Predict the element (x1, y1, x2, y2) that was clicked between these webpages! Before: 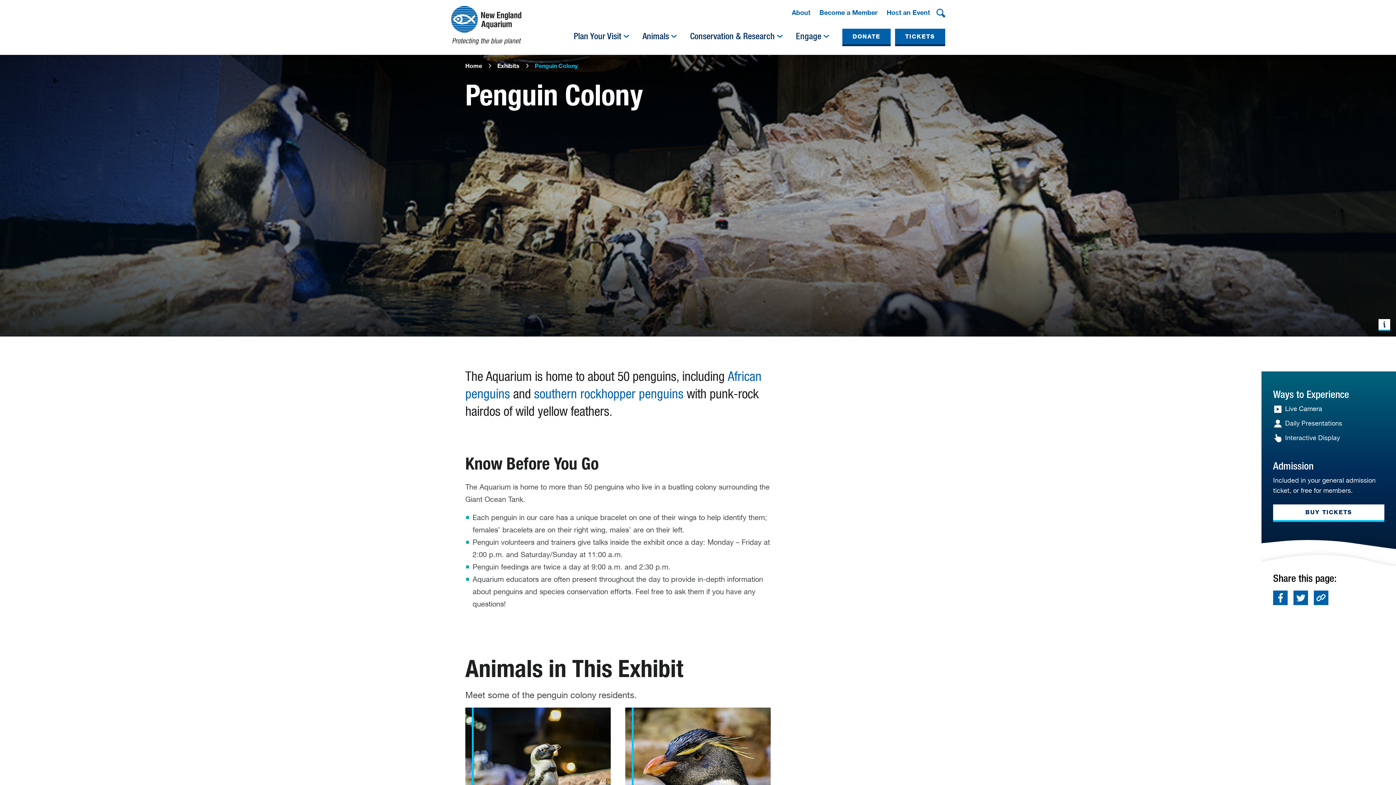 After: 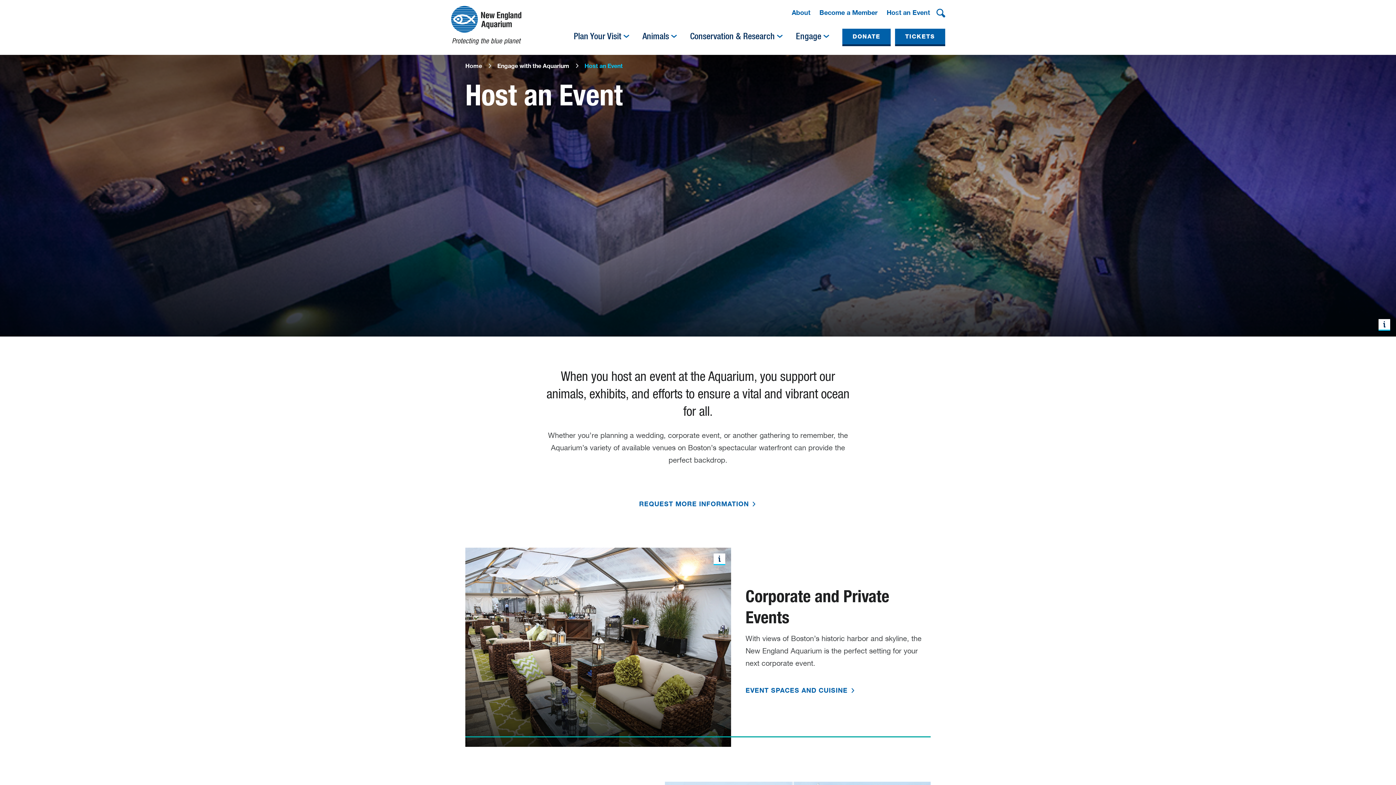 Action: bbox: (886, 8, 930, 15) label: Host an Event